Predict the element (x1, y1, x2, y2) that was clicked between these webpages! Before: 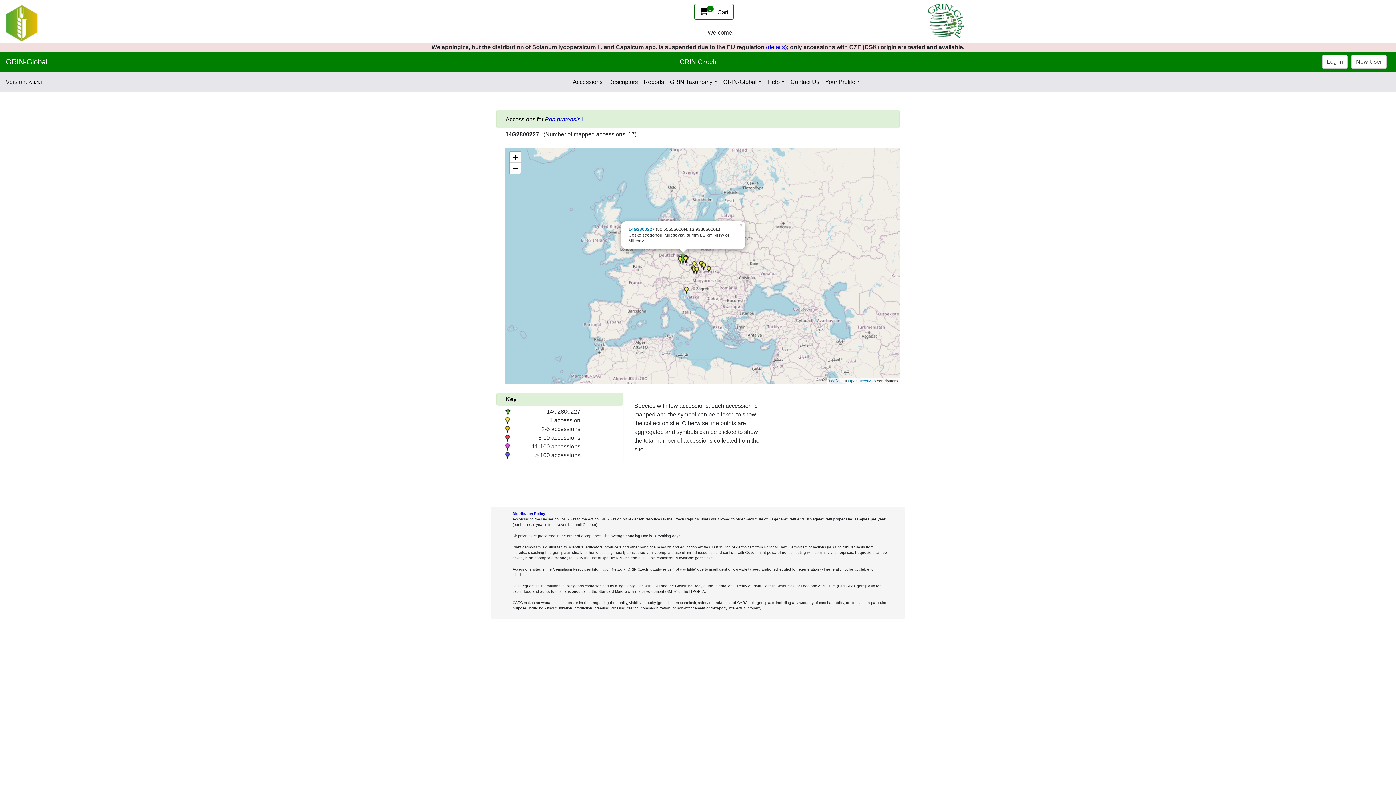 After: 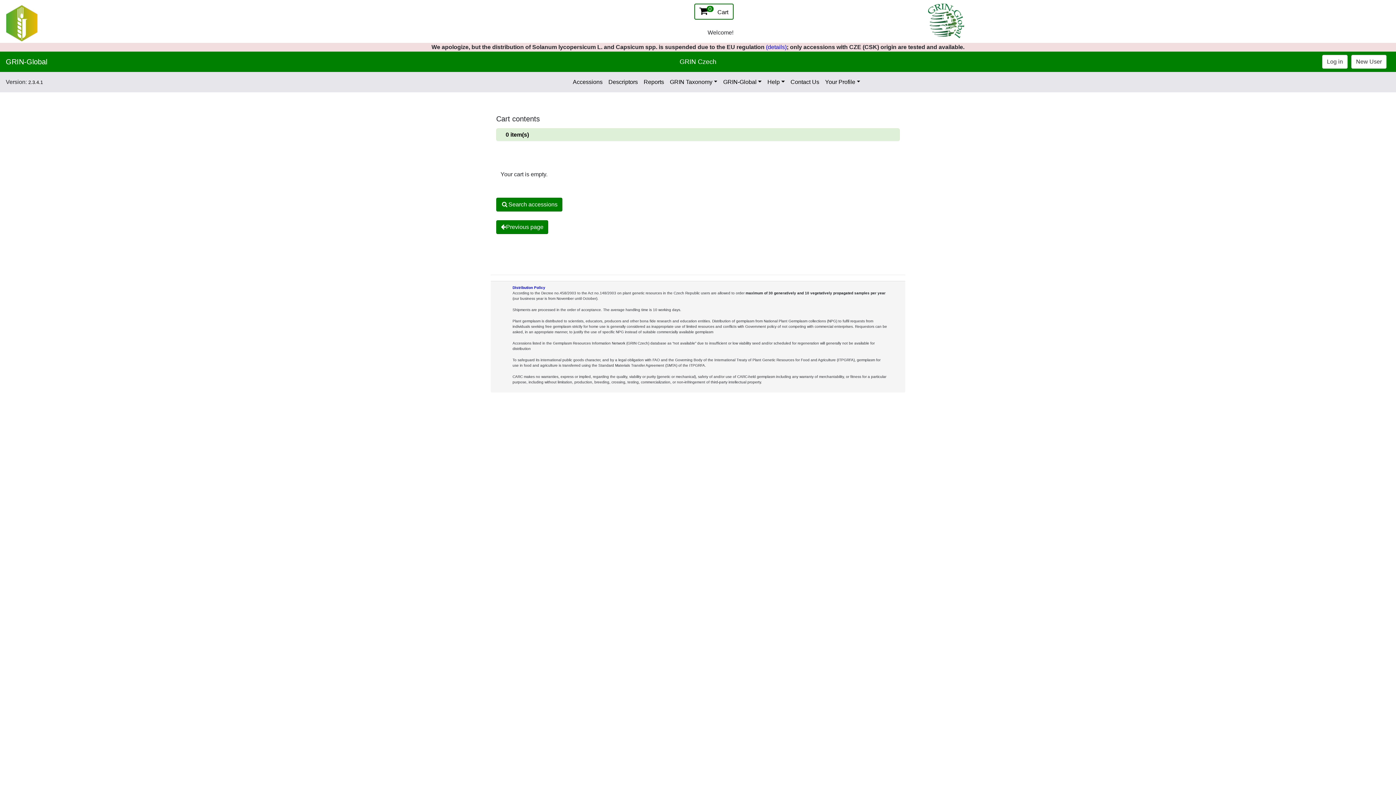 Action: bbox: (694, 3, 733, 19) label:  0 Cart